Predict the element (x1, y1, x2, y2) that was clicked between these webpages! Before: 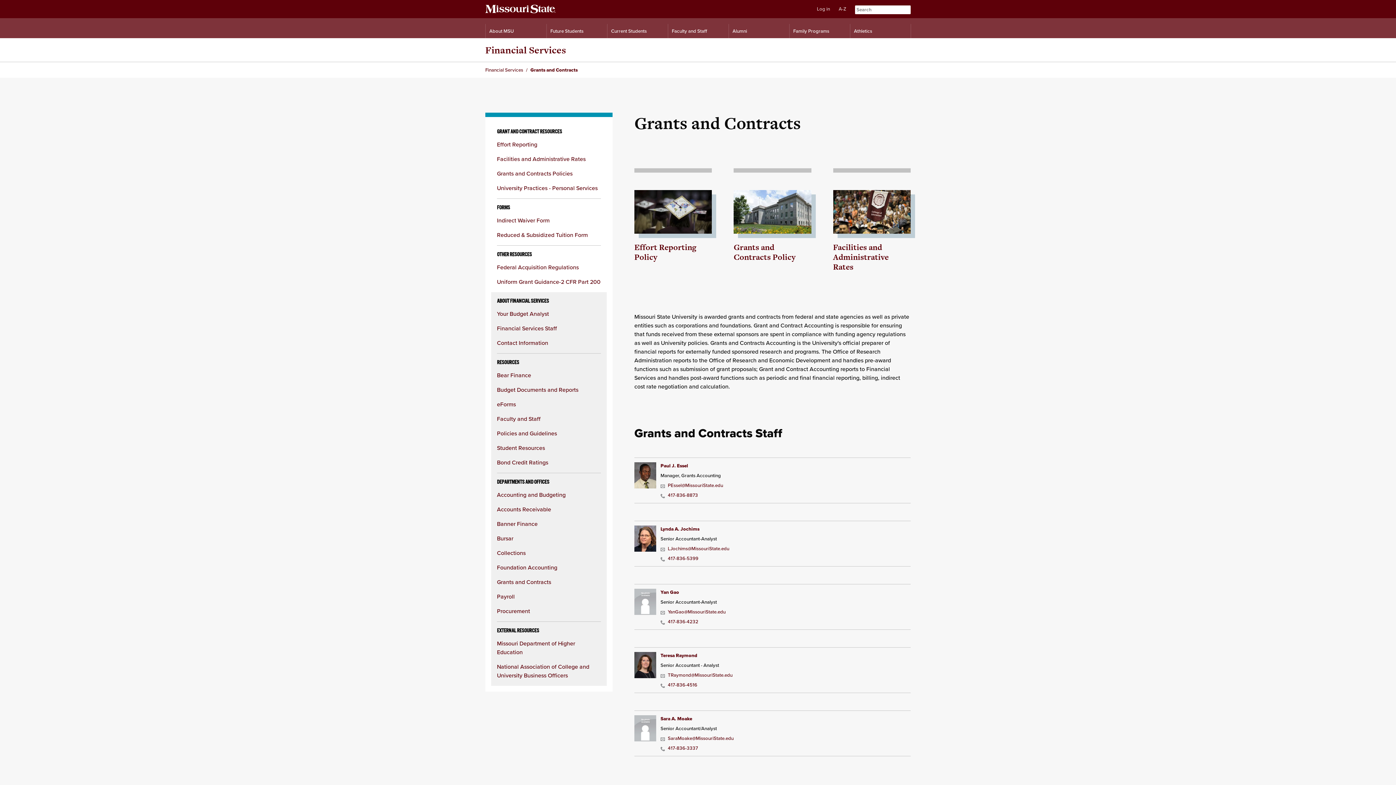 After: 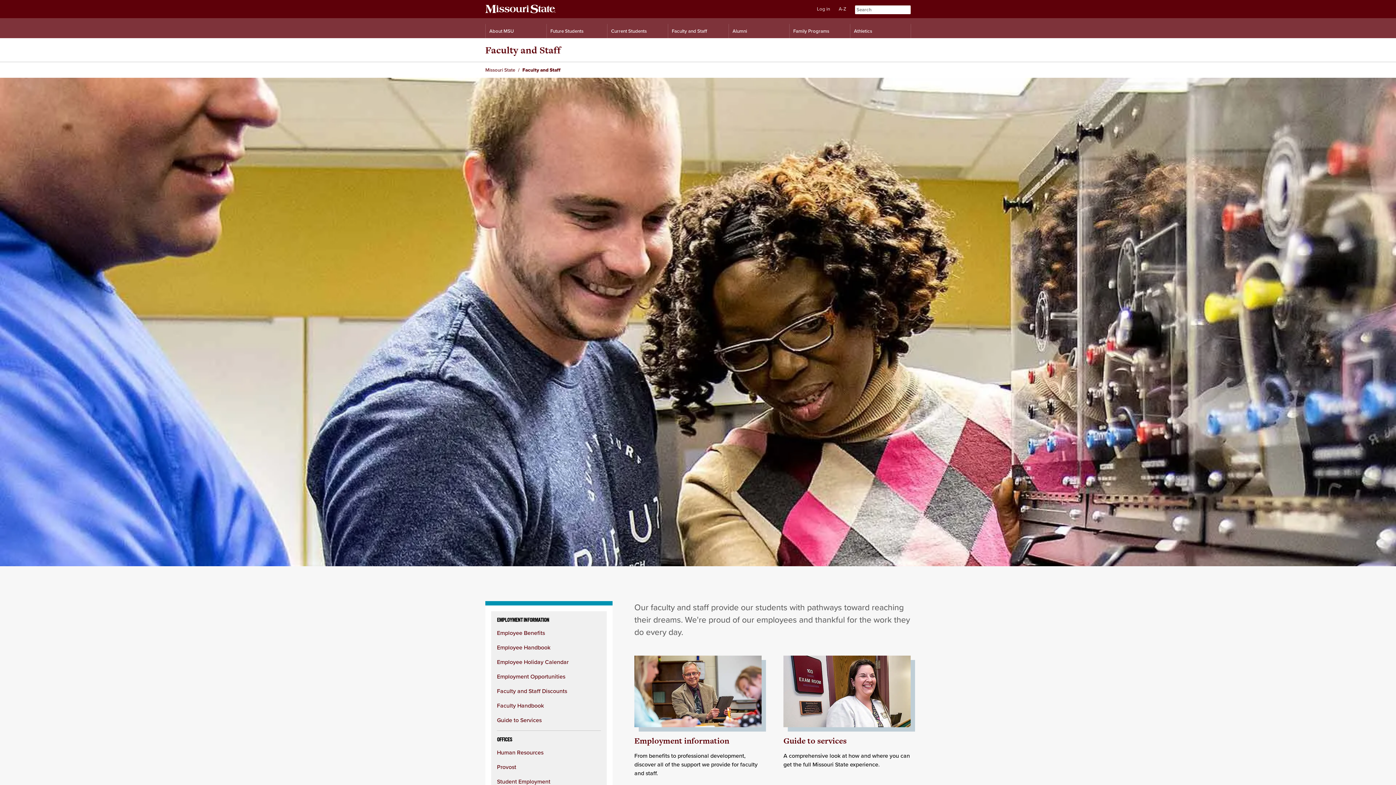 Action: label: Information for Faculty and Staff bbox: (668, 24, 728, 38)